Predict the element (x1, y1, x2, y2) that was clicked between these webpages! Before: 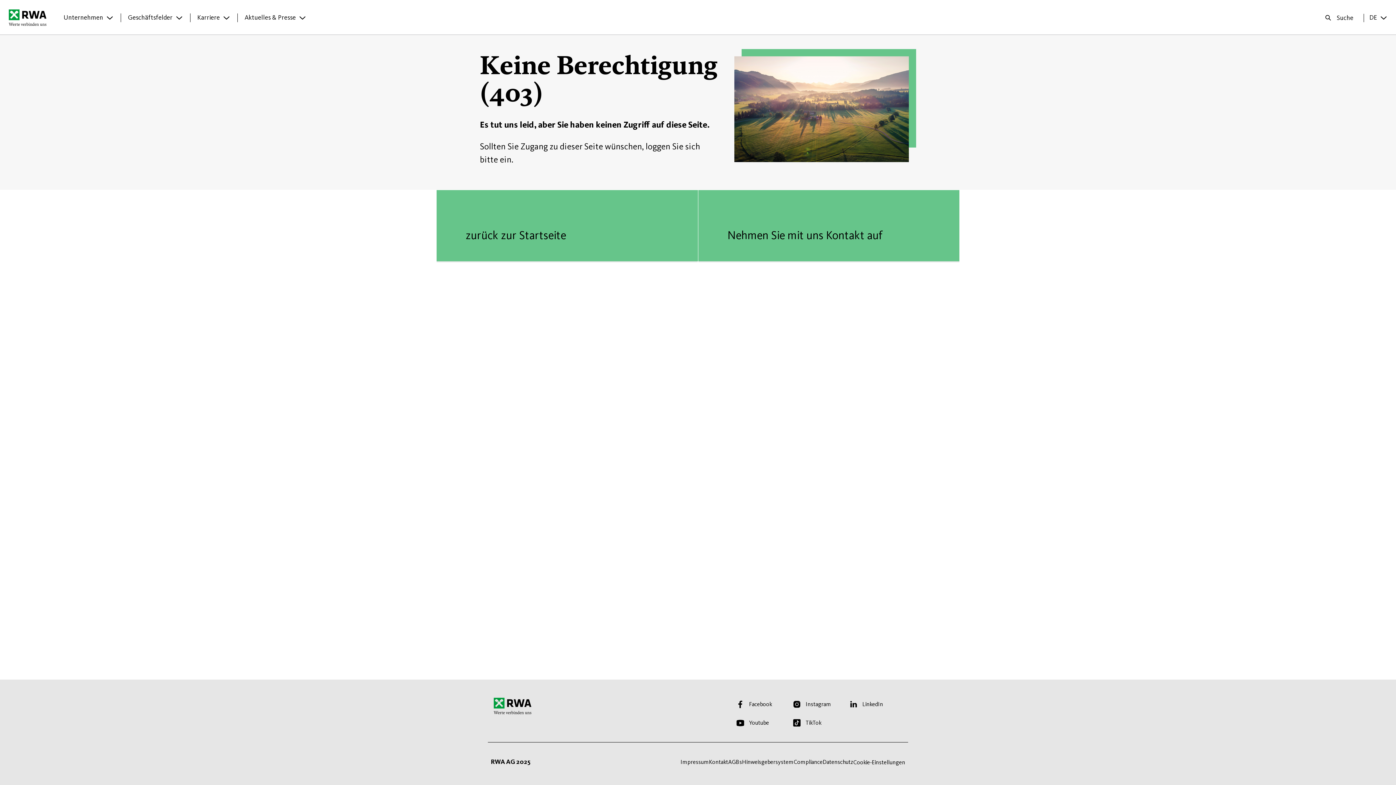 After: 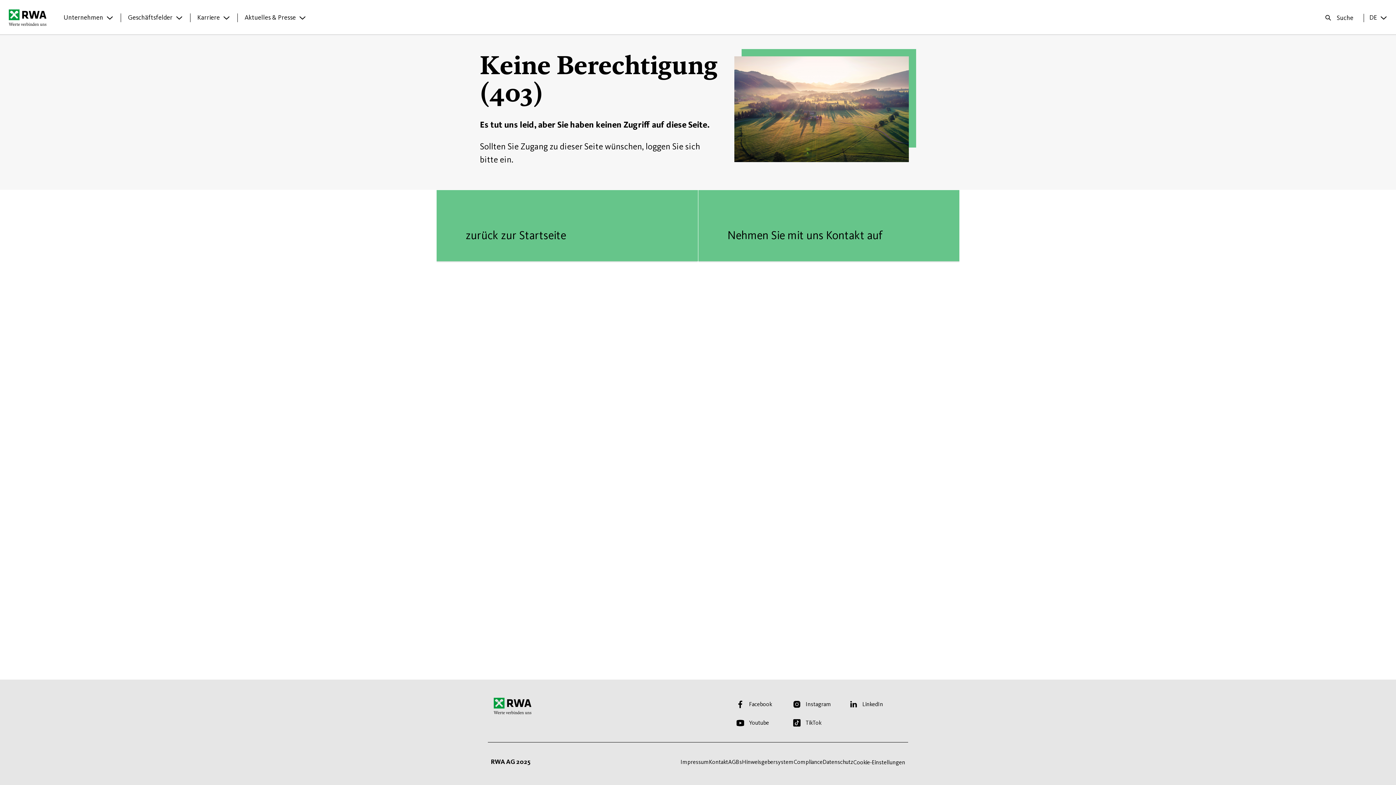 Action: label: TikTok bbox: (792, 718, 821, 727)